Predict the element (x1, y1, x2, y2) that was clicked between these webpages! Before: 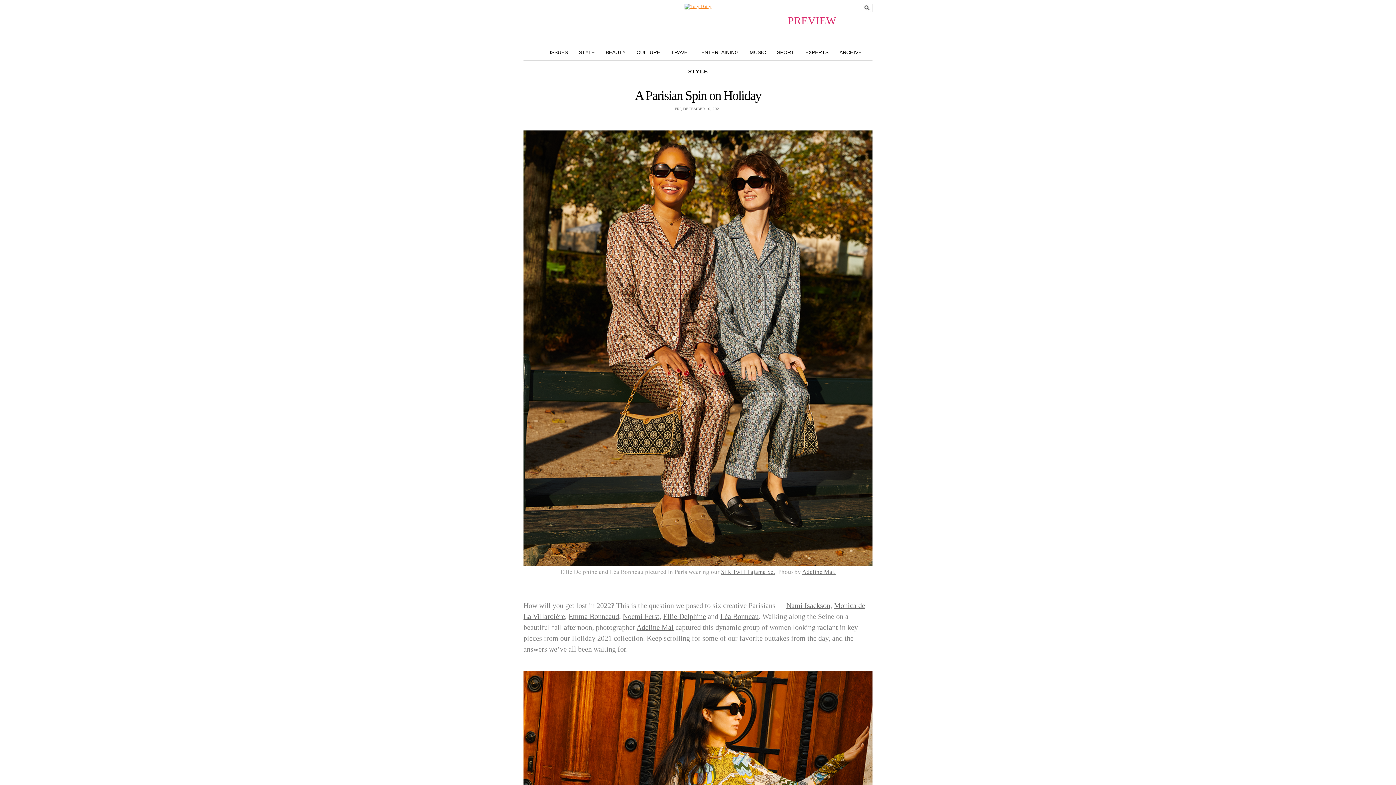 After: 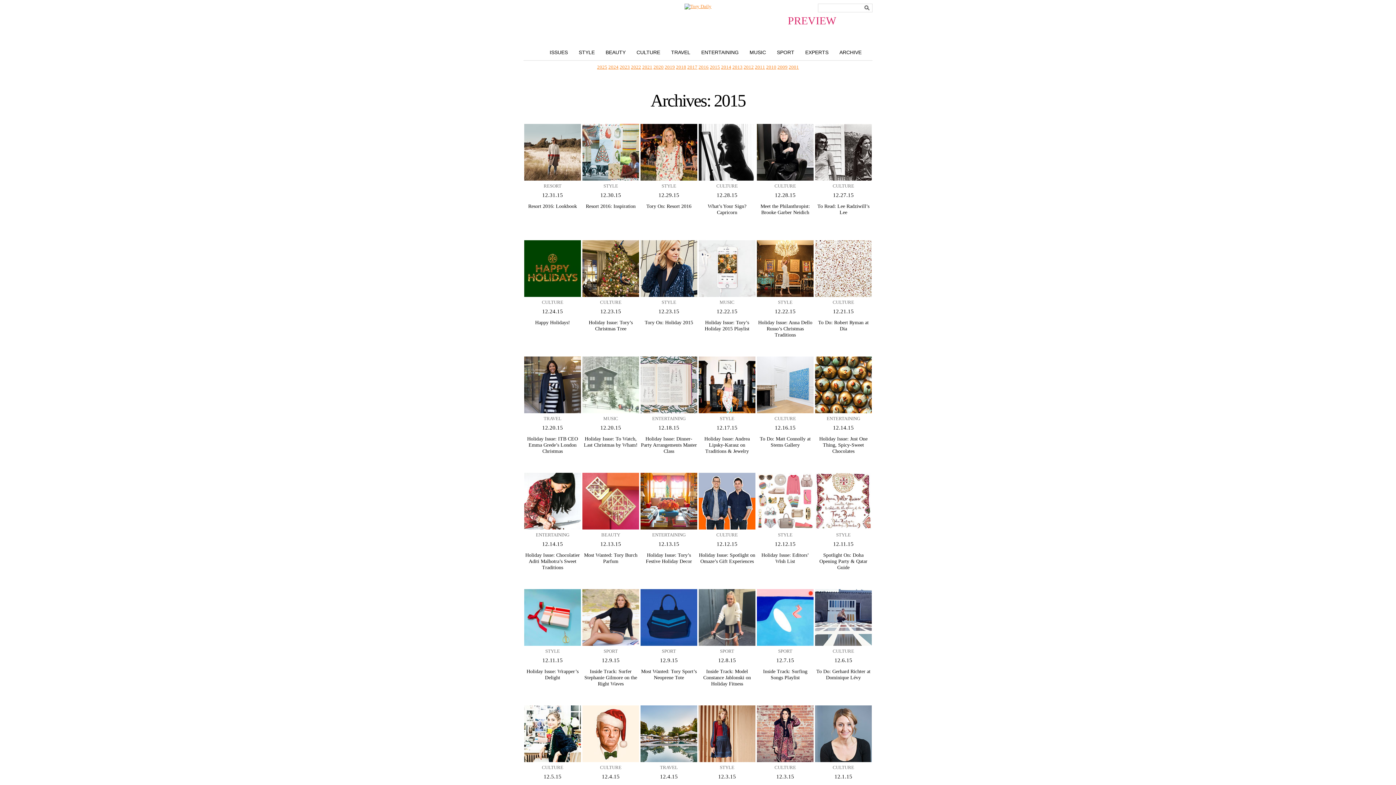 Action: label: ARCHIVE bbox: (834, 48, 867, 56)